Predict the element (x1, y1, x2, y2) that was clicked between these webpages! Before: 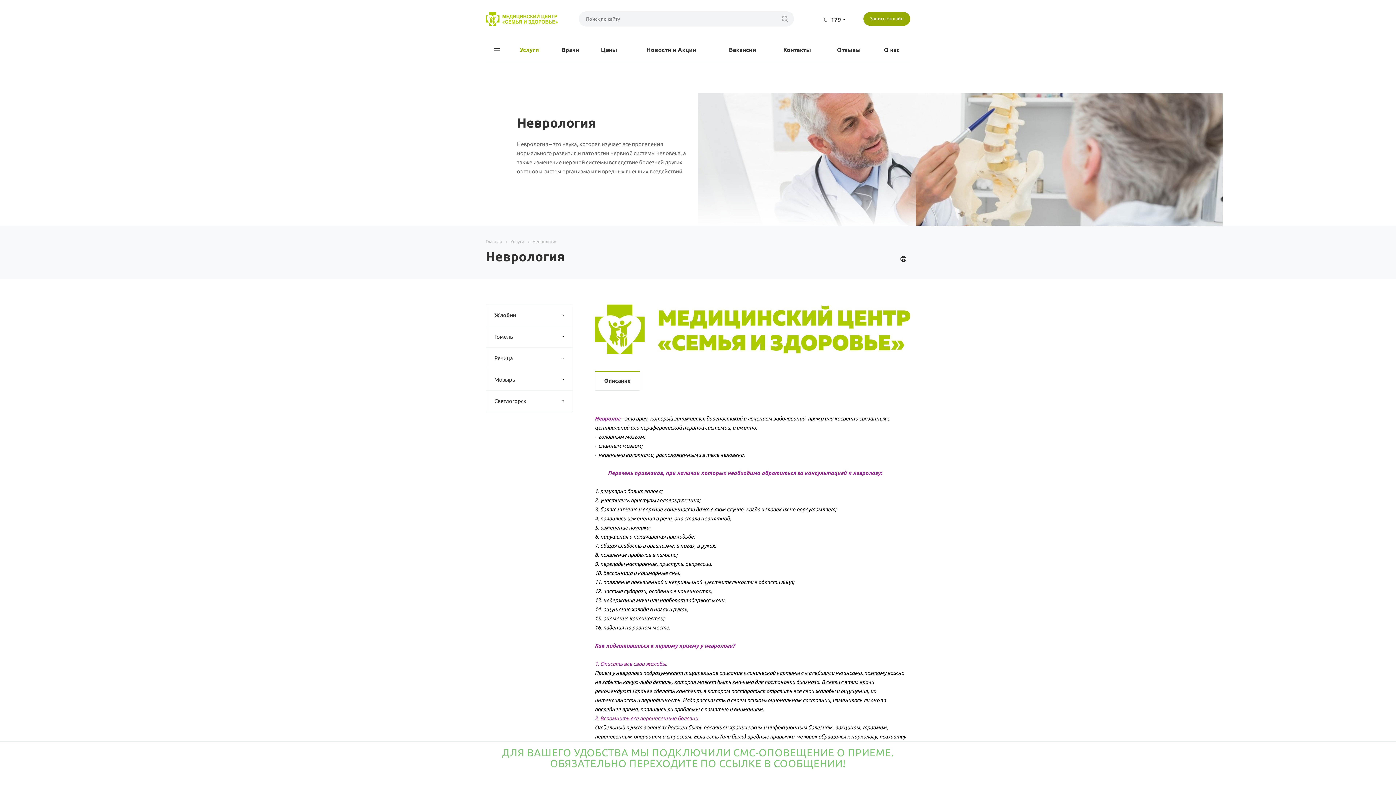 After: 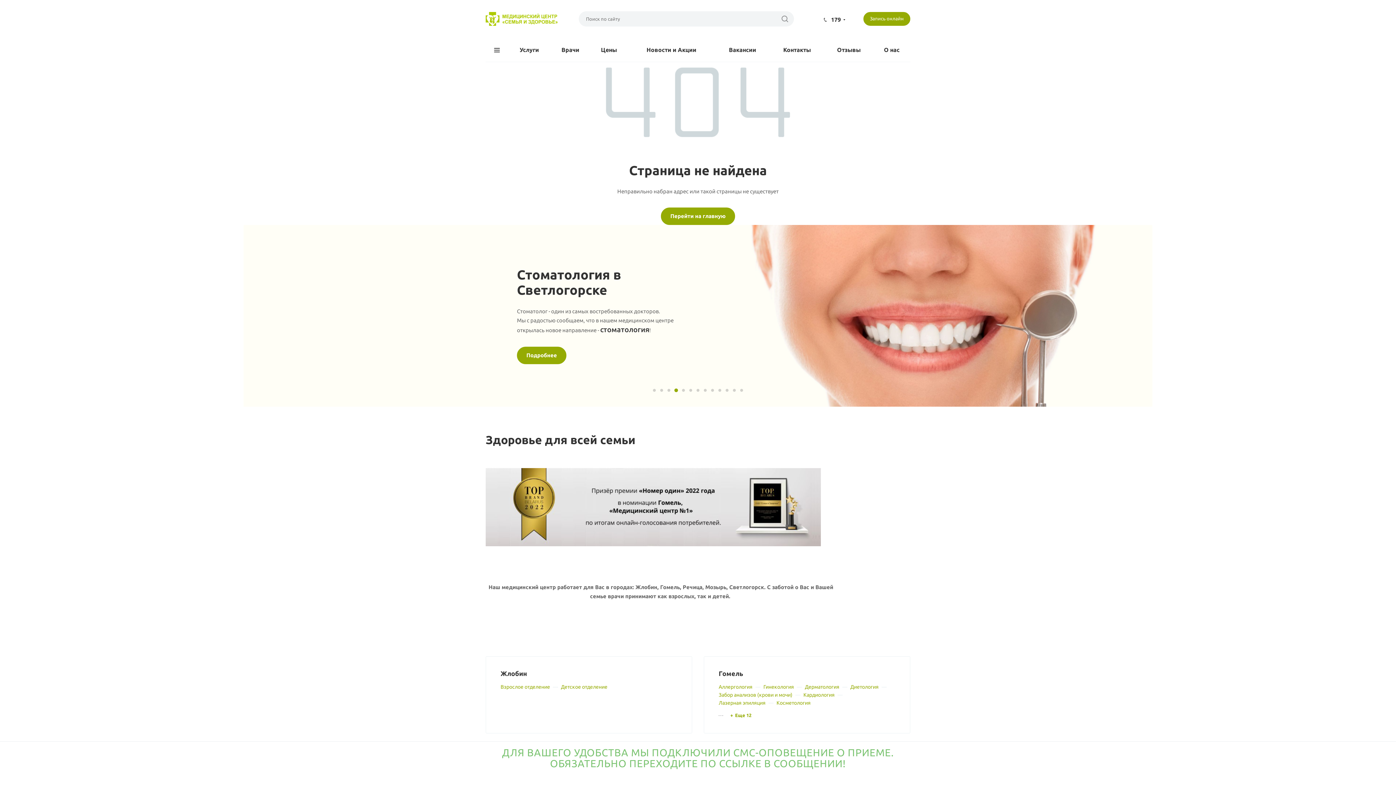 Action: bbox: (485, 15, 557, 21)